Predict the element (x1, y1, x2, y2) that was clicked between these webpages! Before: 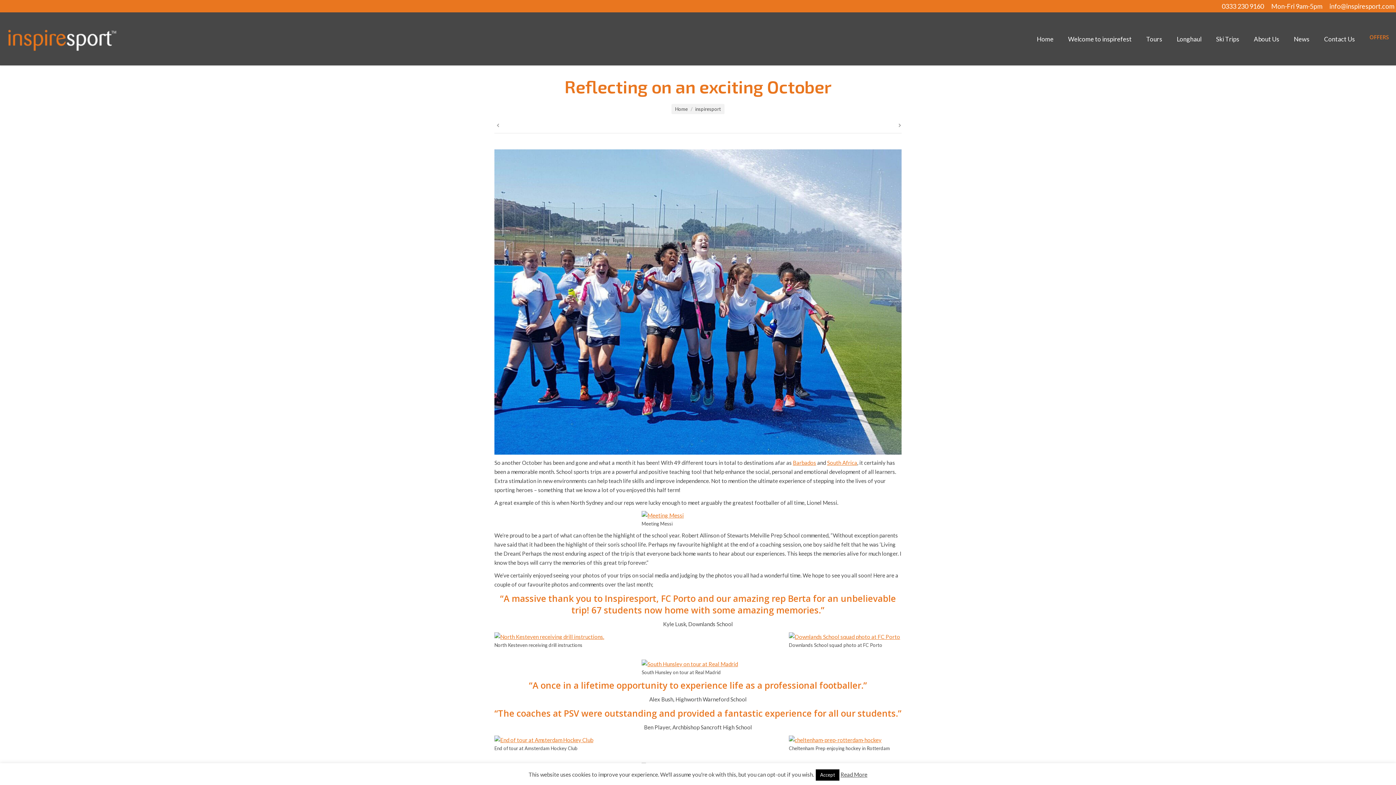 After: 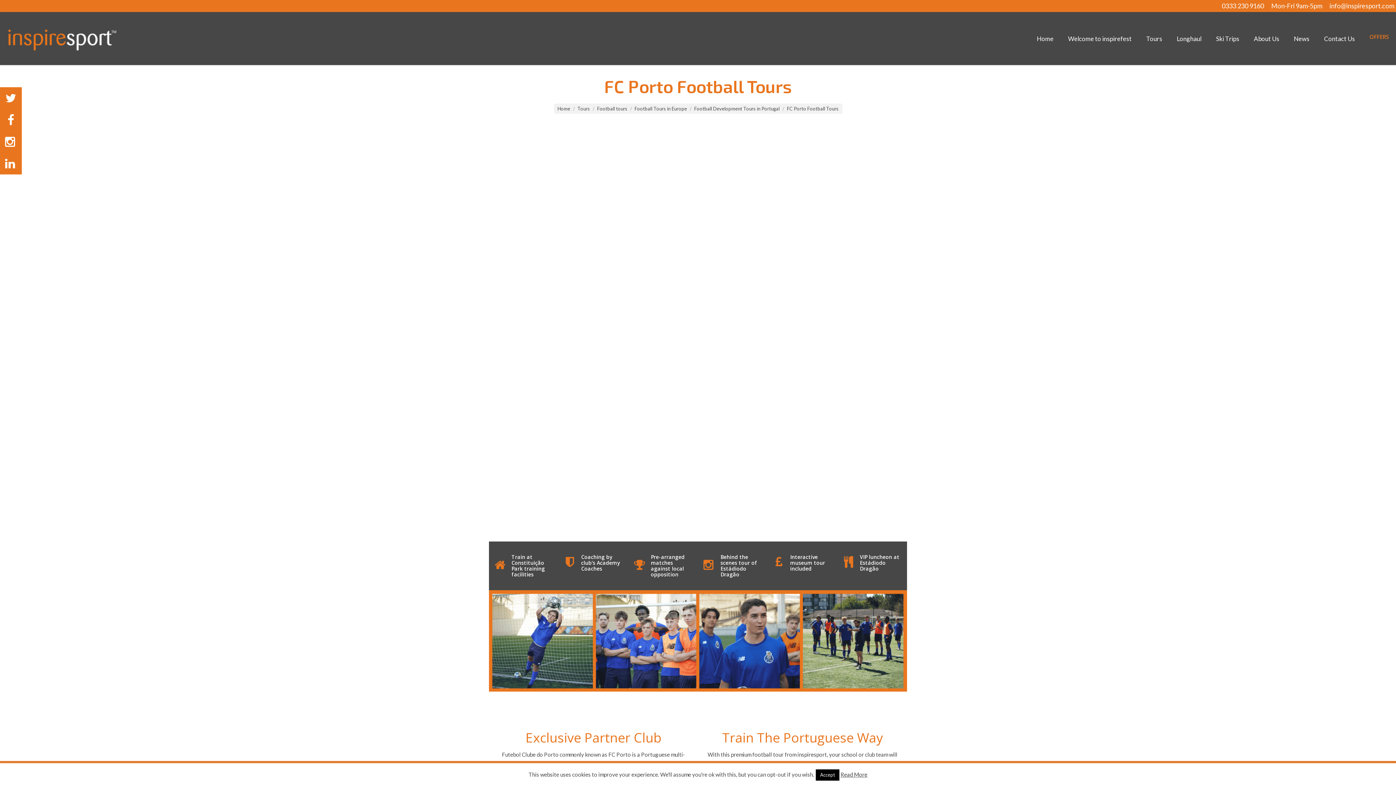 Action: label: FC Porto bbox: (661, 592, 695, 604)